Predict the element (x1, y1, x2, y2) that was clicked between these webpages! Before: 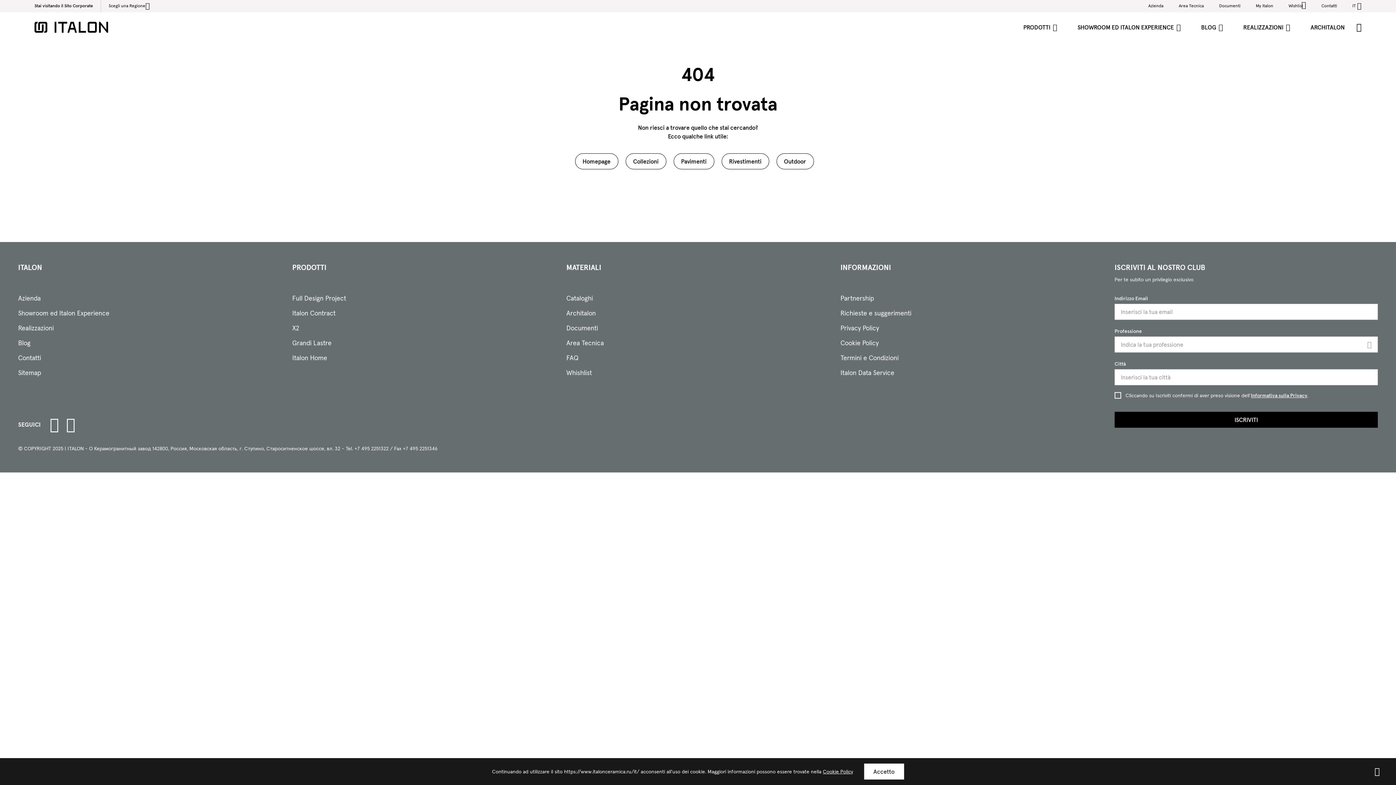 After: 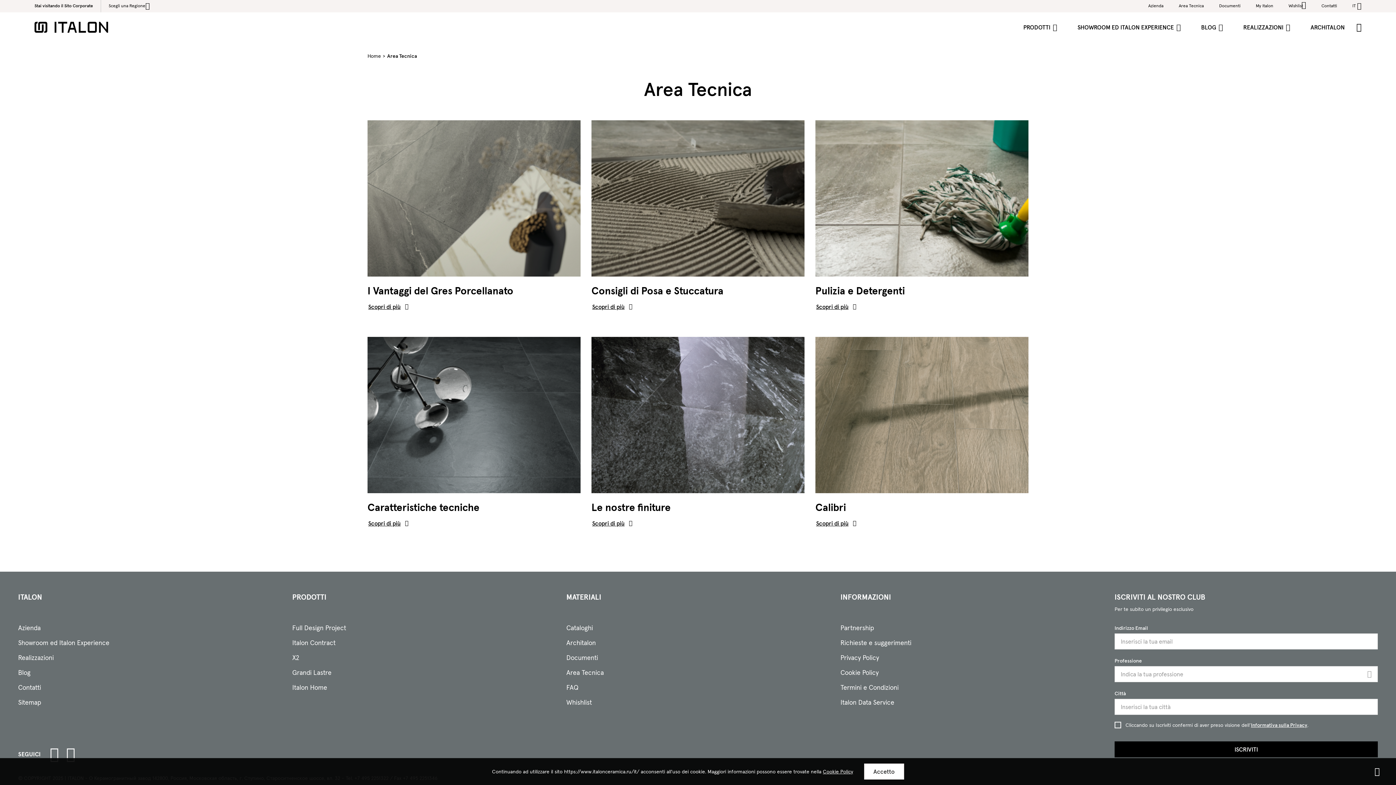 Action: label: Area Tecnica bbox: (1171, 0, 1211, 12)